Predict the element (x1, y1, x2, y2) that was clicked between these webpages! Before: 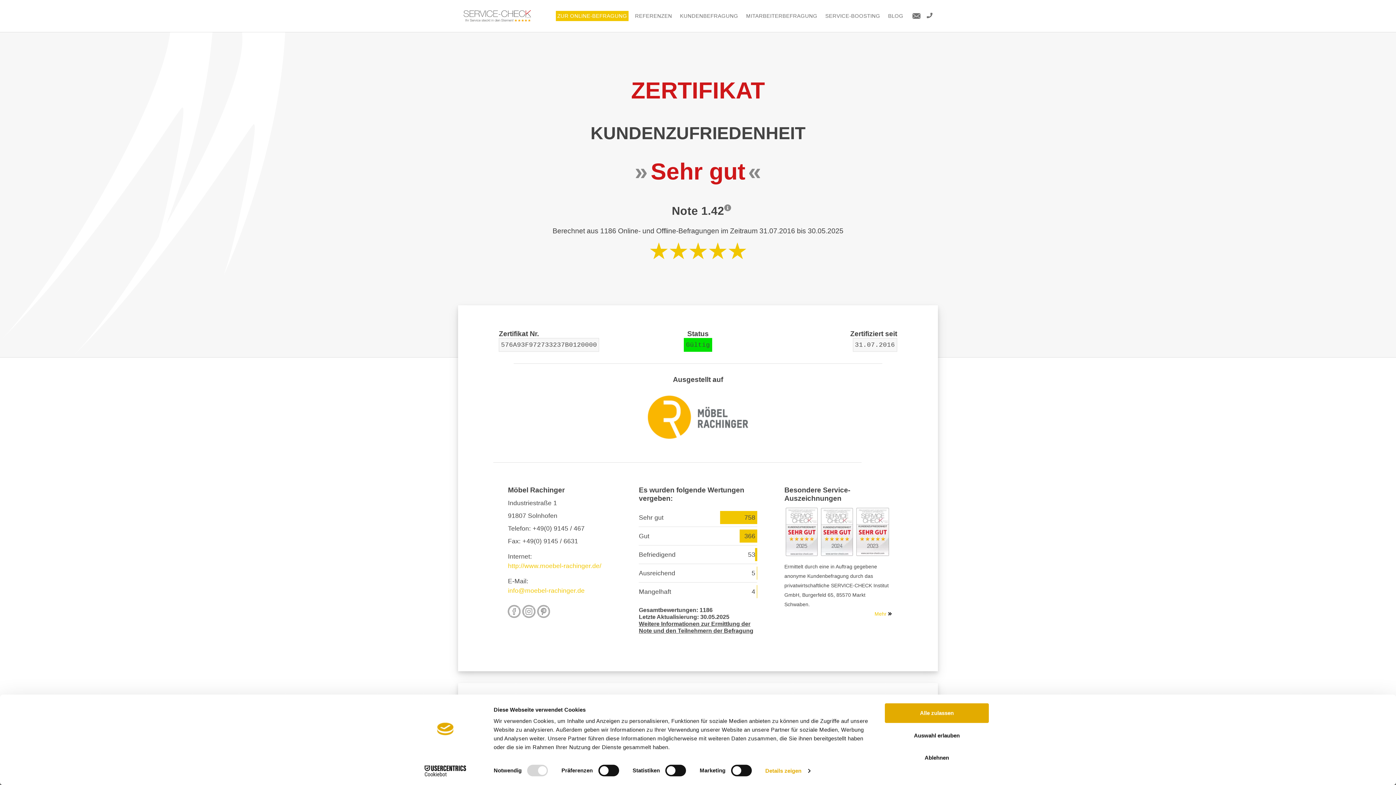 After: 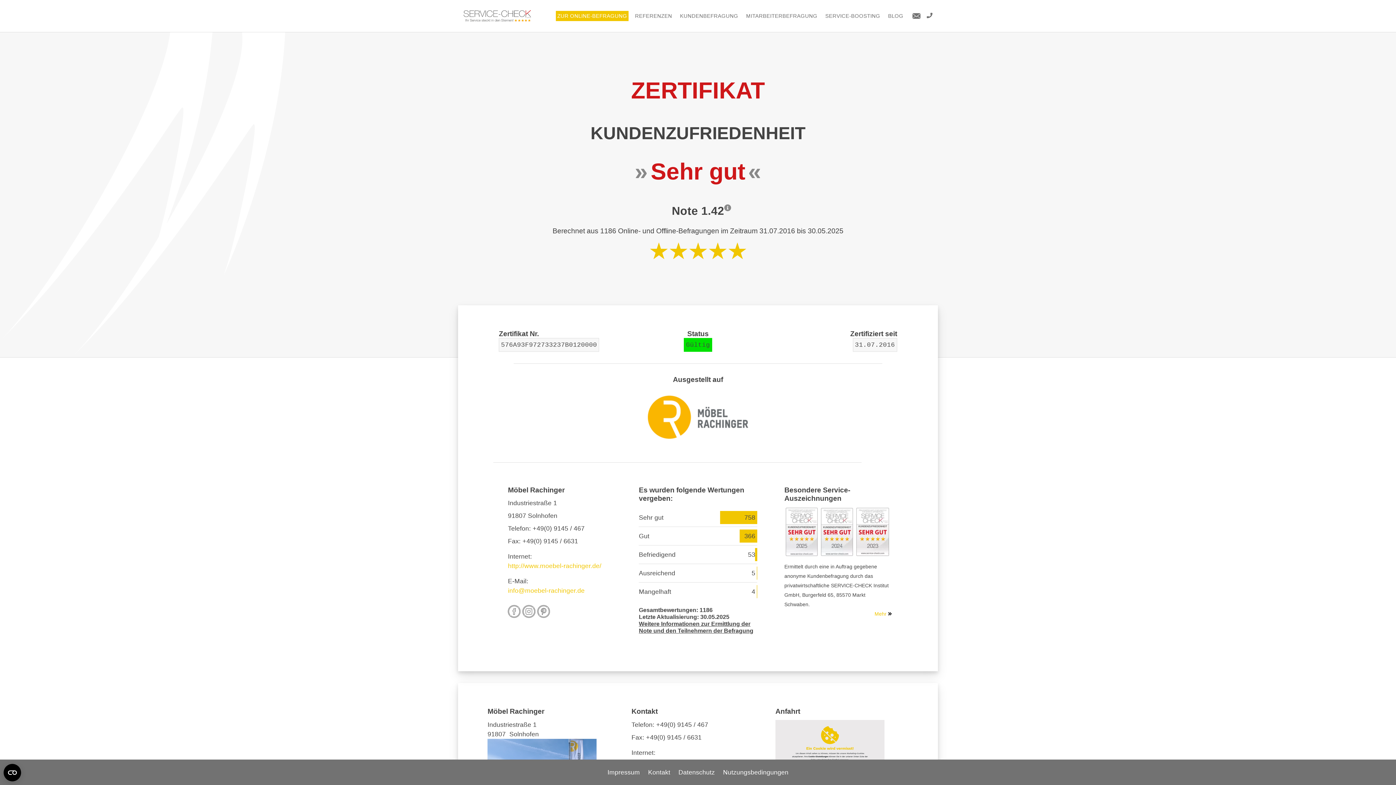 Action: label: Alle zulassen bbox: (885, 703, 989, 723)